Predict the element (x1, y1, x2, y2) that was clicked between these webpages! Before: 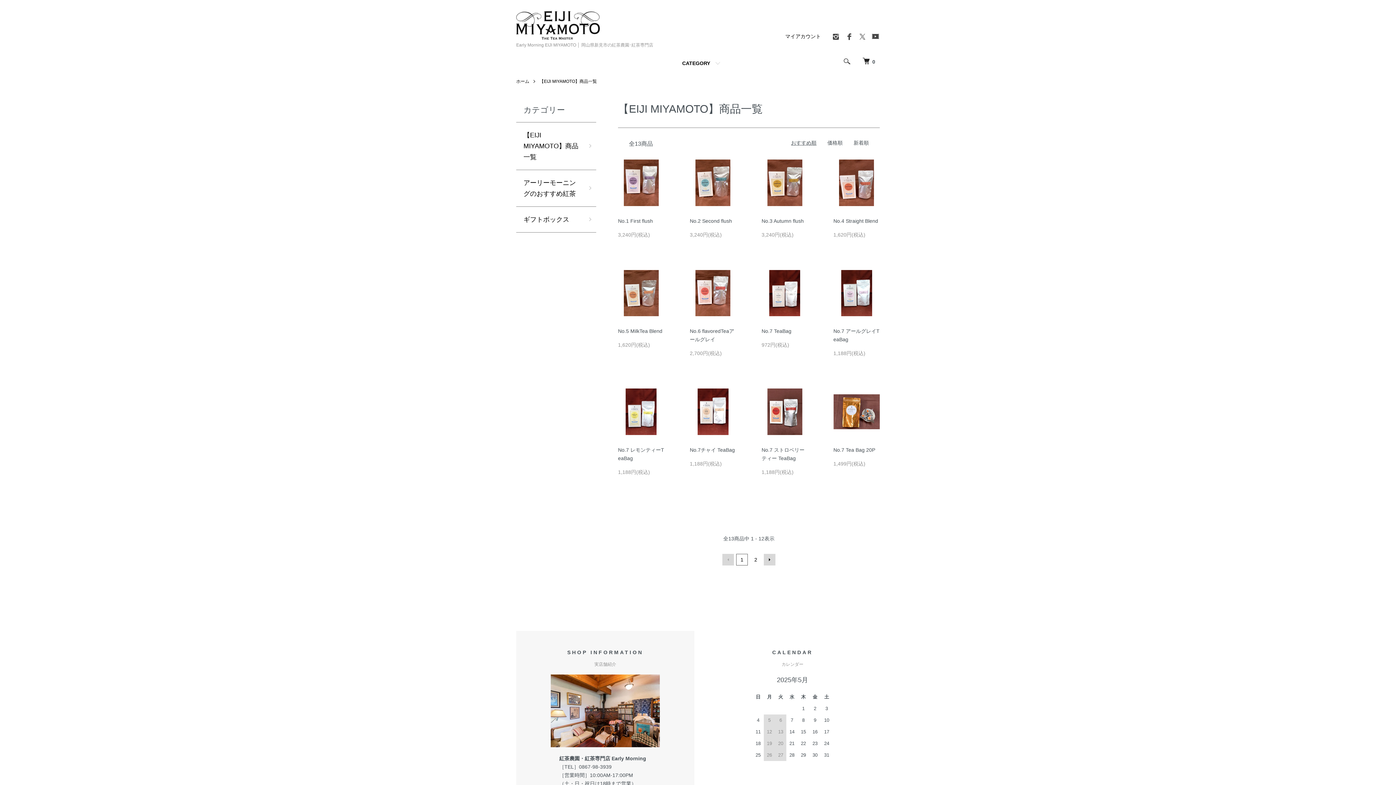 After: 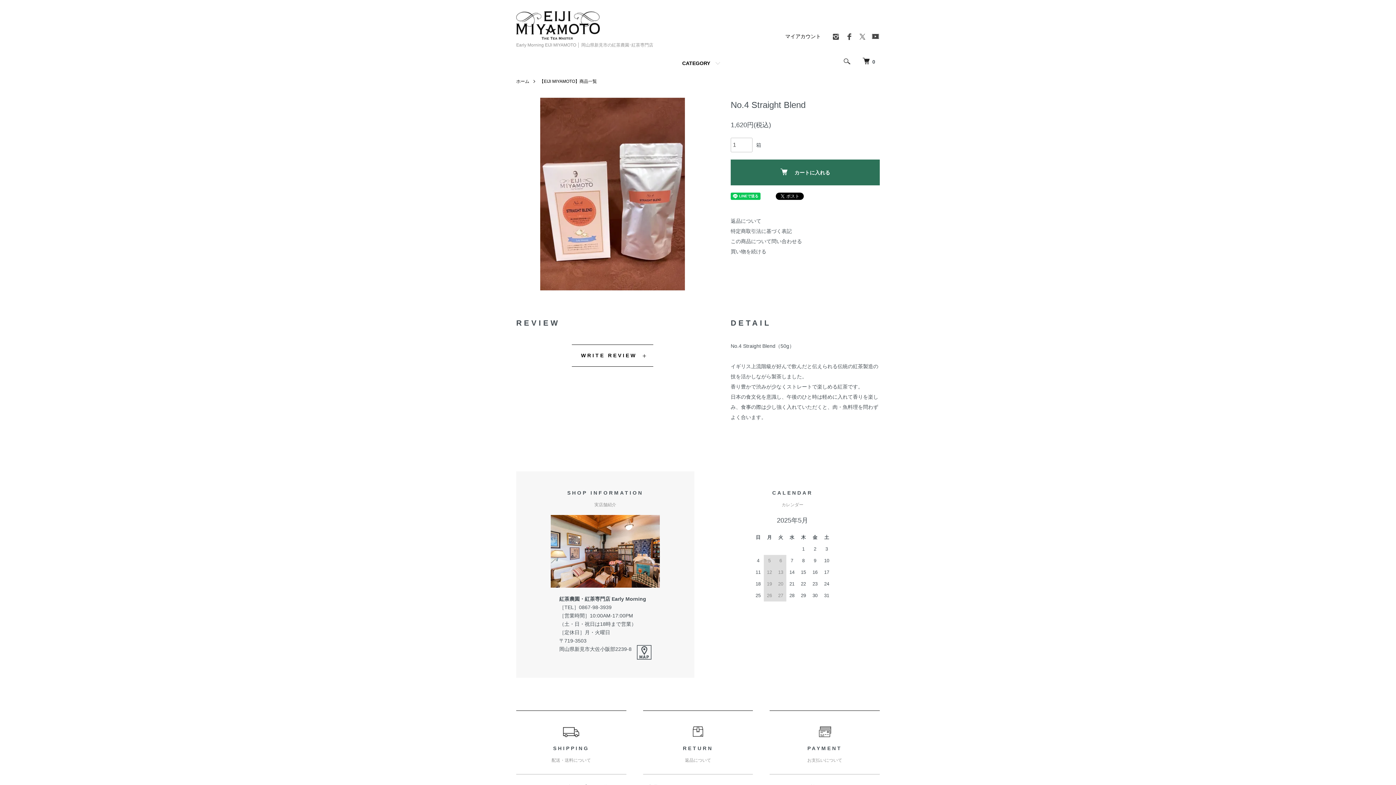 Action: bbox: (833, 159, 880, 206)